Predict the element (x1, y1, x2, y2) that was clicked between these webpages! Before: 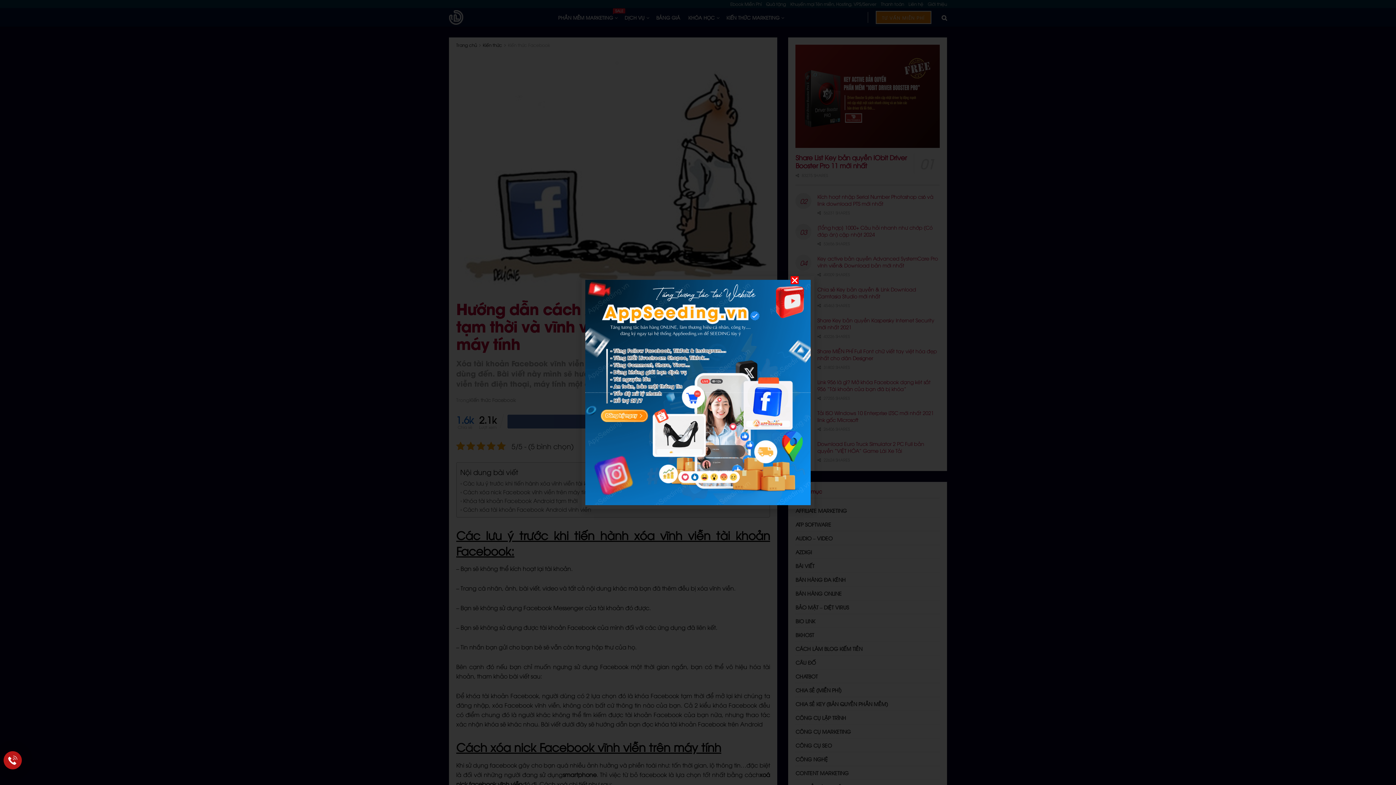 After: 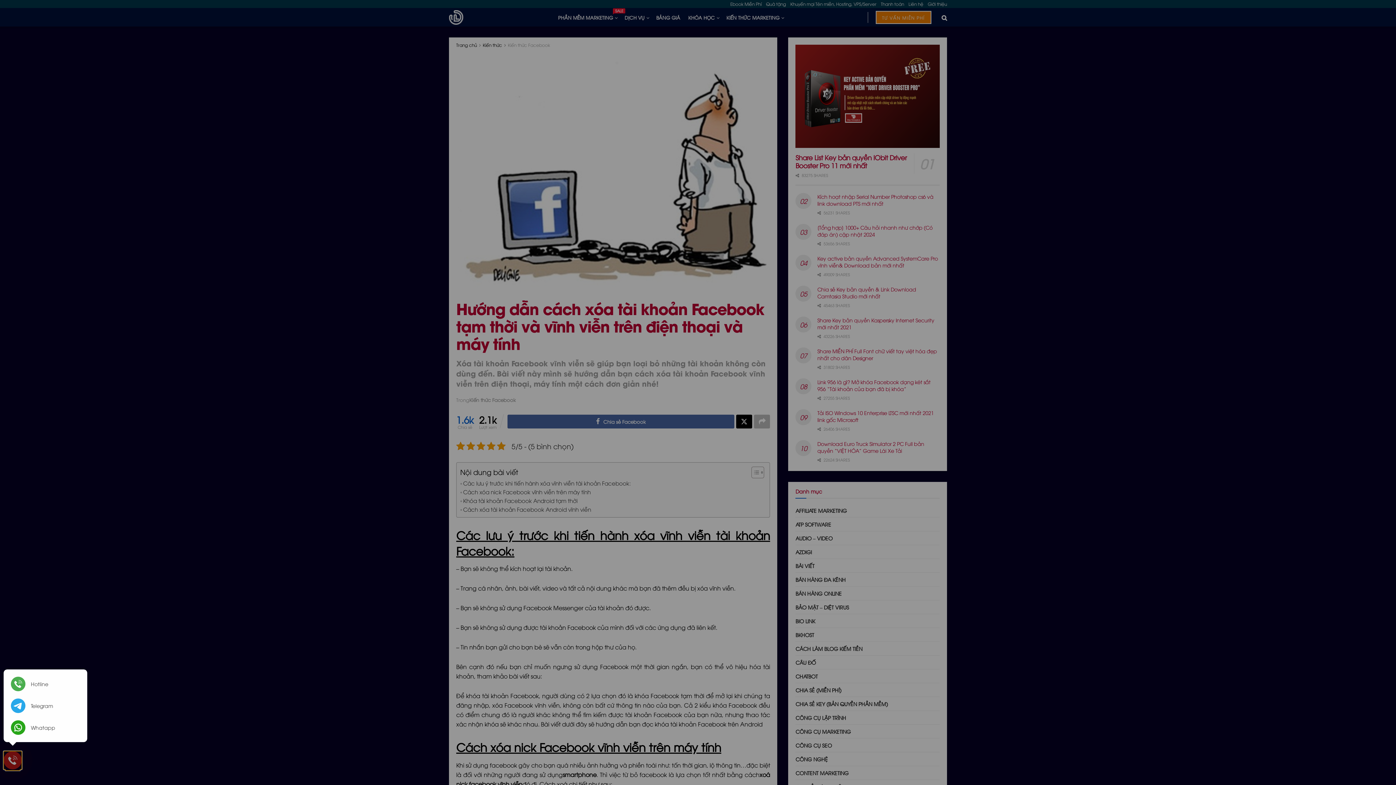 Action: bbox: (3, 751, 21, 769)